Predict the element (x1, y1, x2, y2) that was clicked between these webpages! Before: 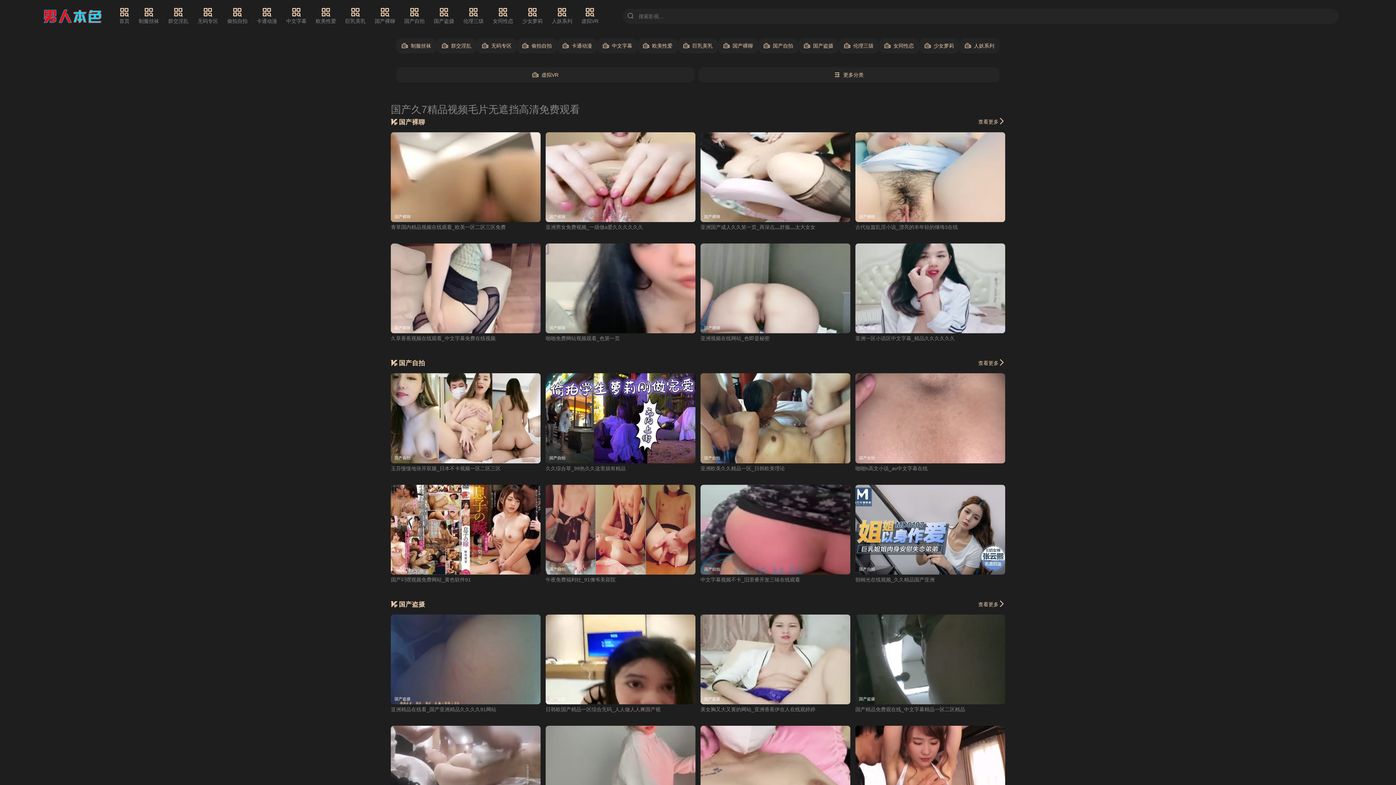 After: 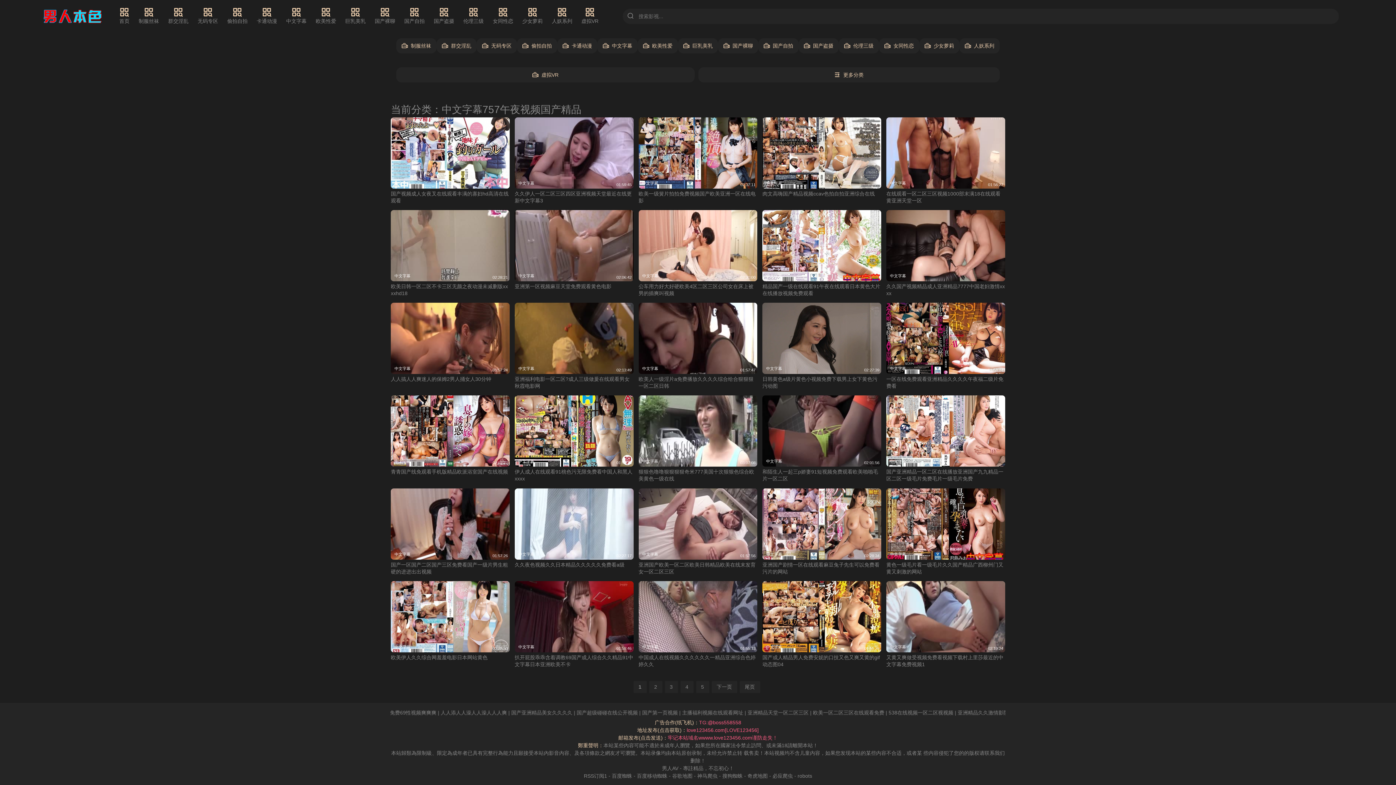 Action: label: 中文字幕 bbox: (286, 7, 306, 25)